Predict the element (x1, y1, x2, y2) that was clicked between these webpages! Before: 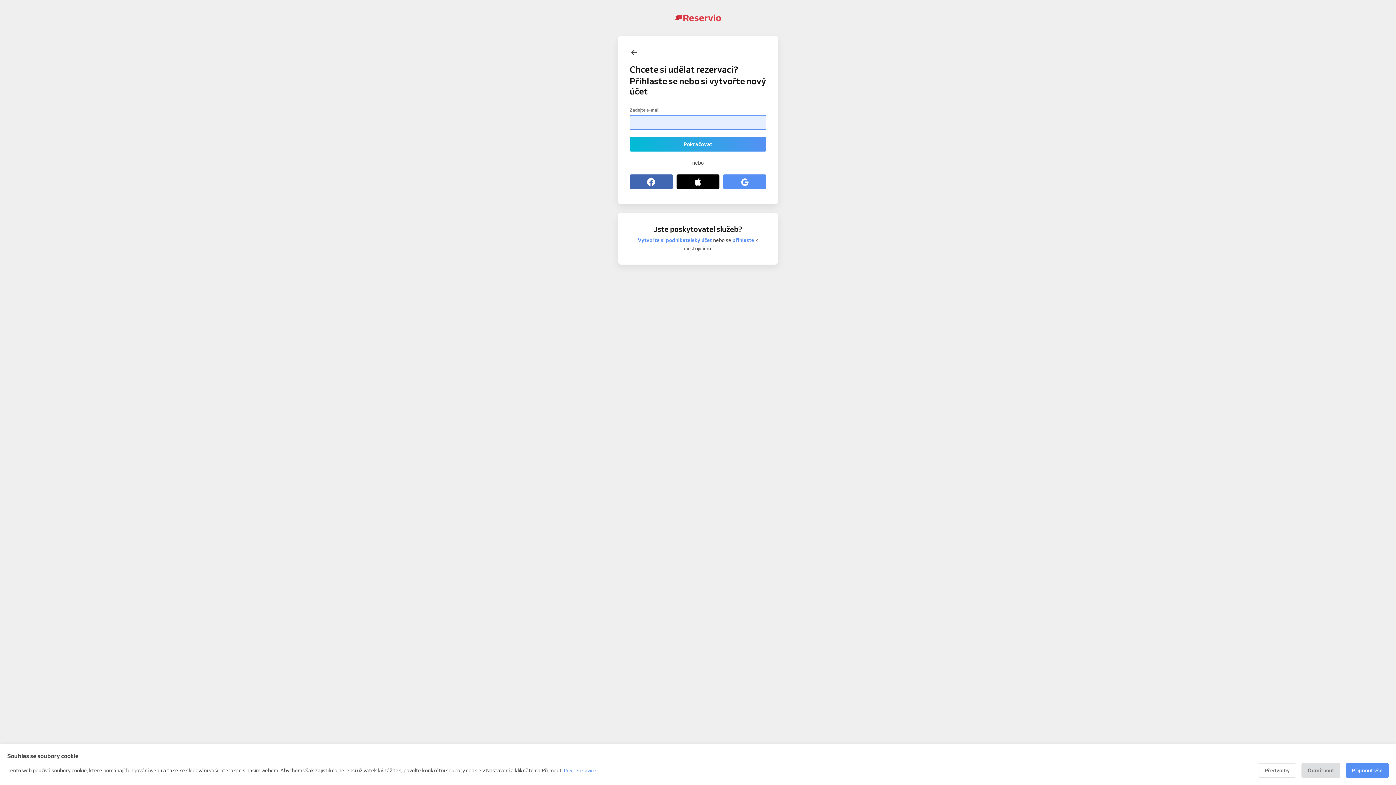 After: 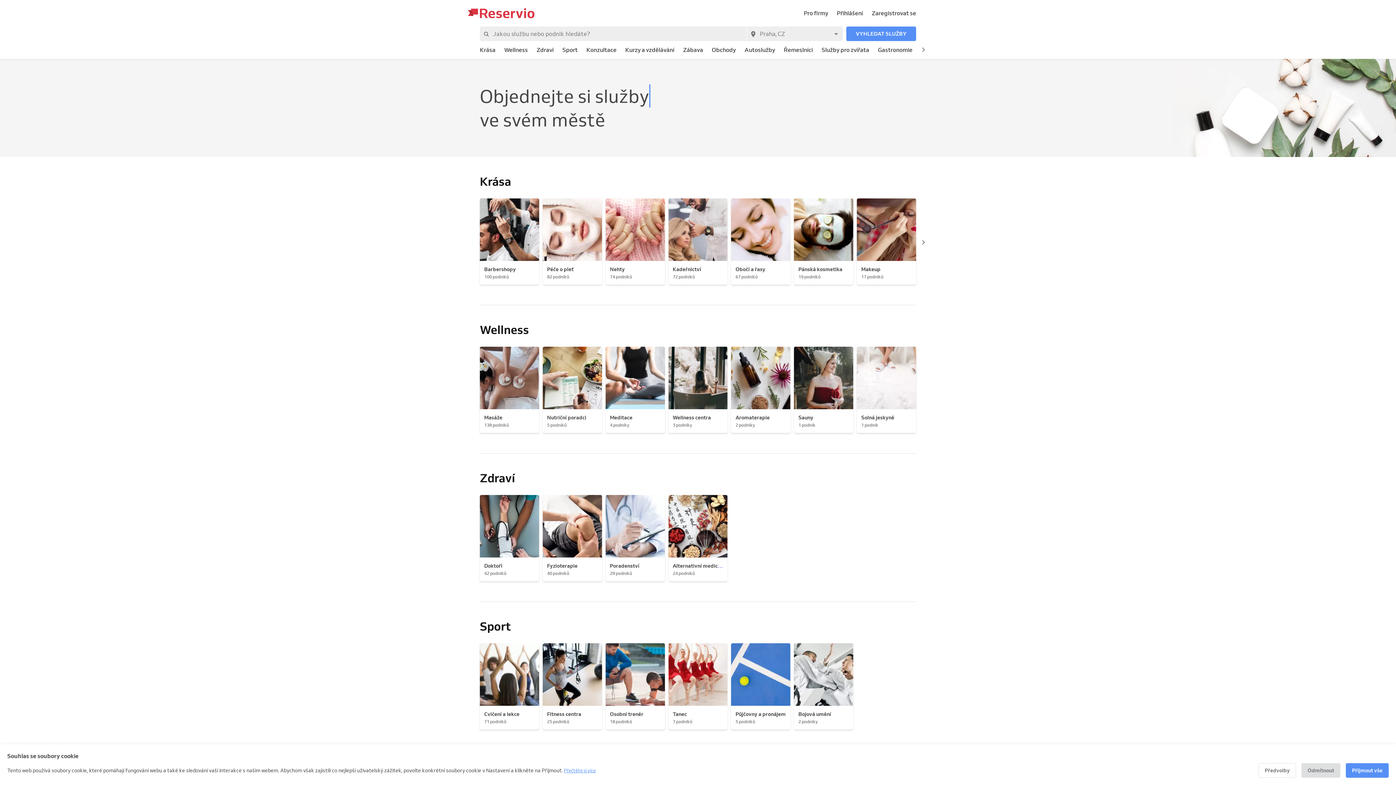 Action: bbox: (675, 14, 721, 21)